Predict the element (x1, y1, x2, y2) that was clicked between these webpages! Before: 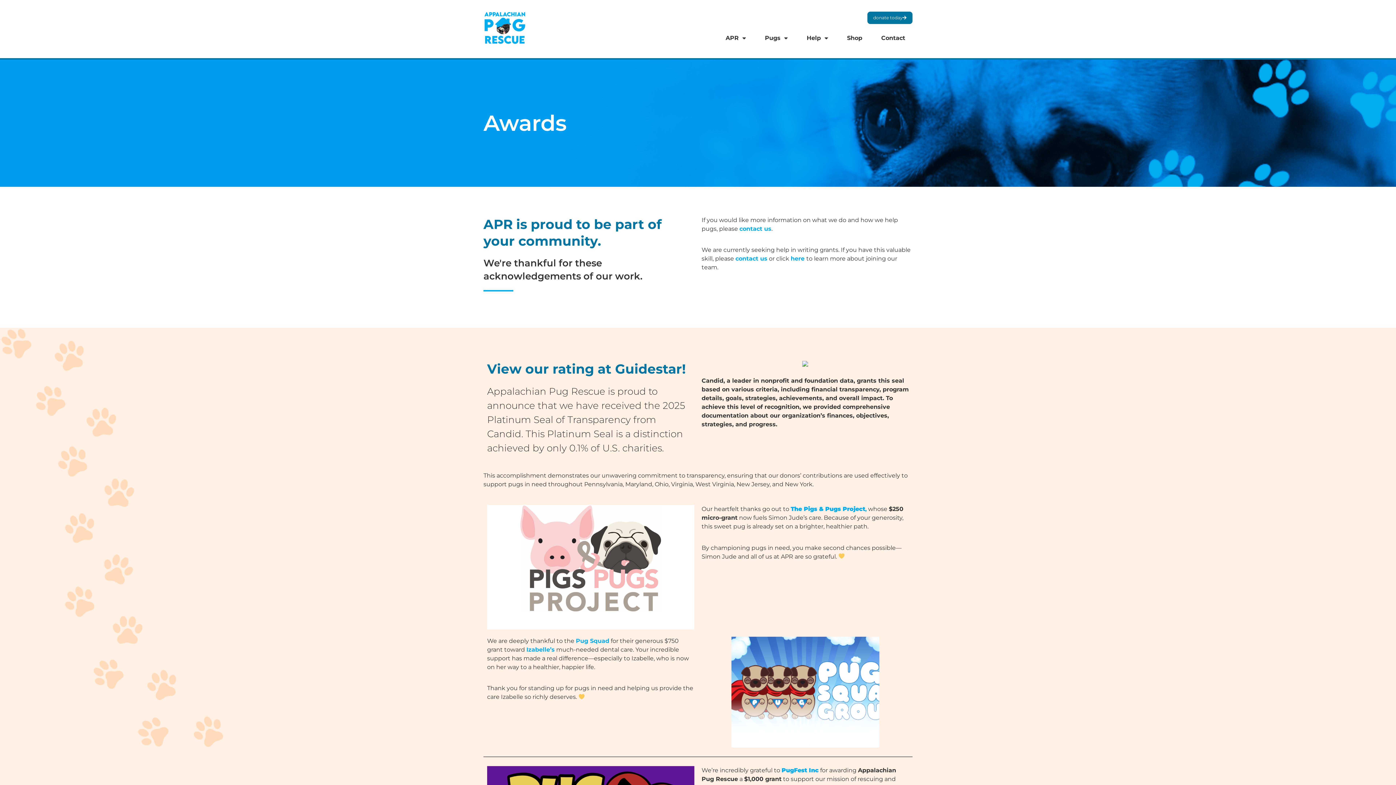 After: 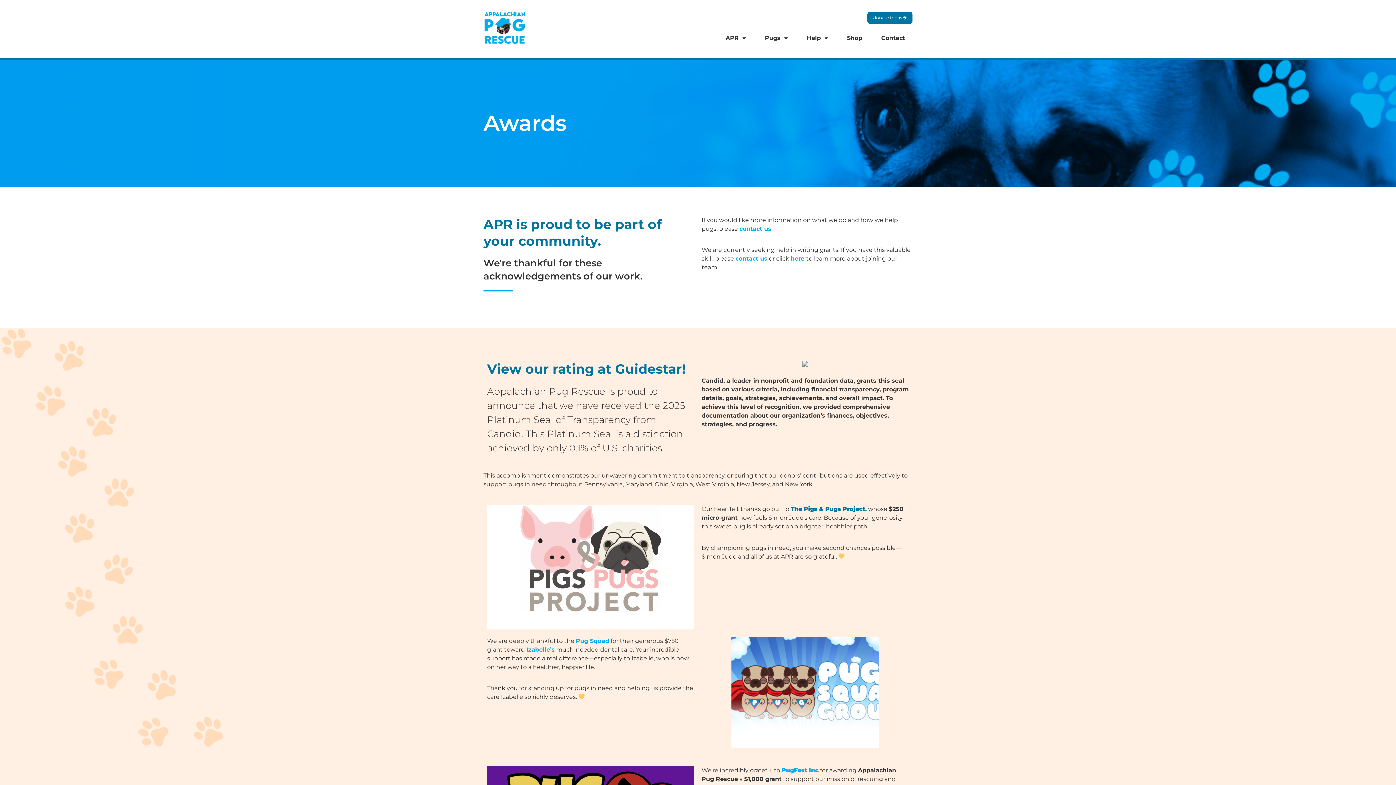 Action: label: The Pigs & Pugs Project, bbox: (790, 505, 866, 512)